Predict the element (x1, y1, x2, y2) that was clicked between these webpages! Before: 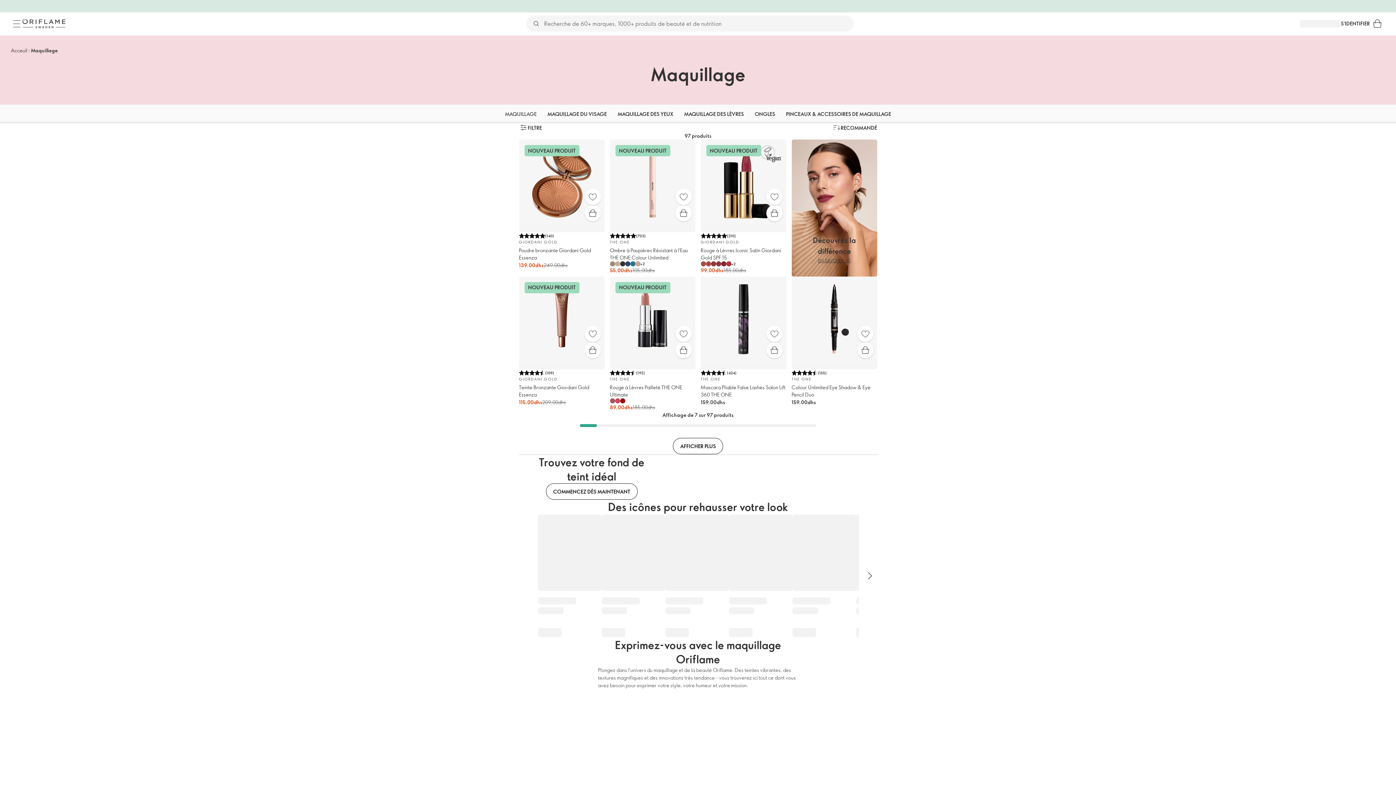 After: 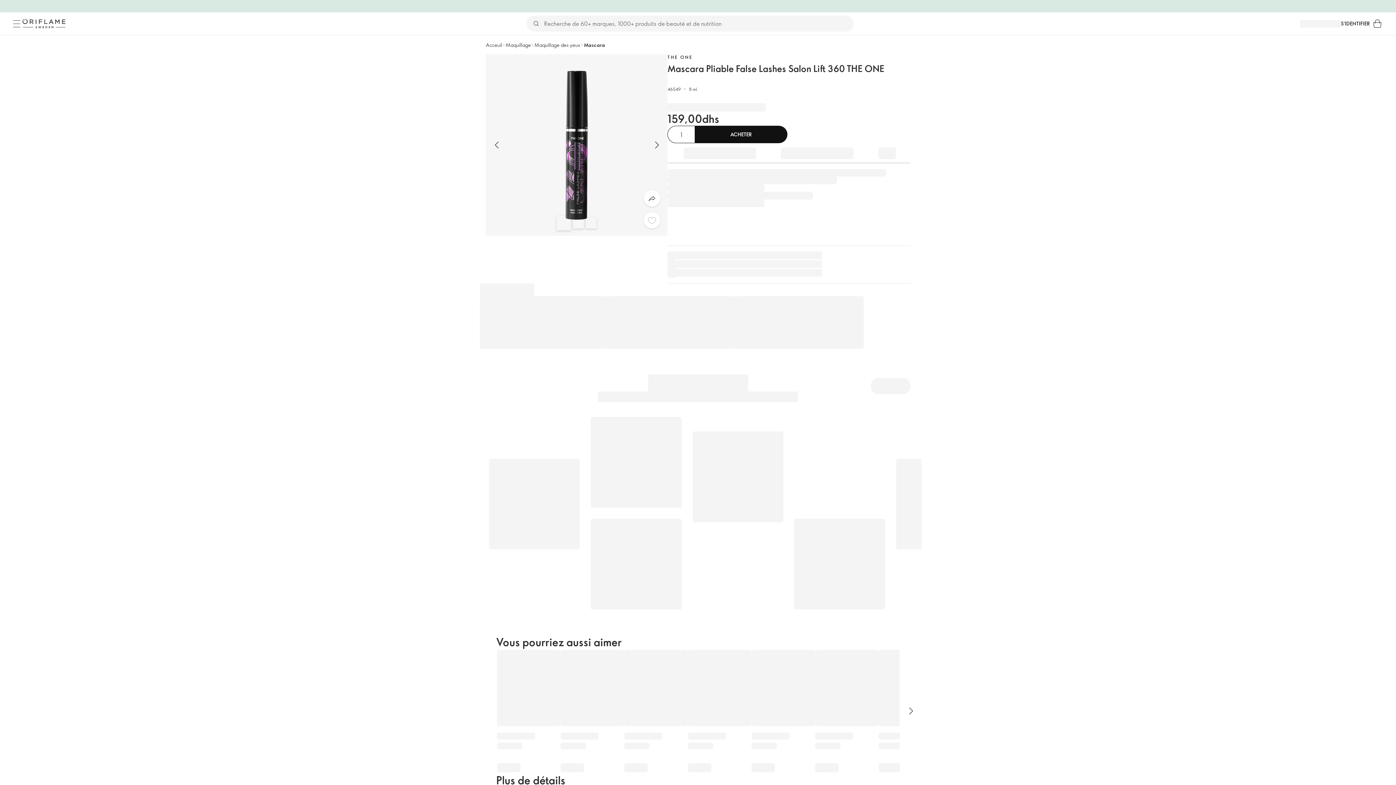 Action: bbox: (766, 342, 782, 358) label: Achat rapide